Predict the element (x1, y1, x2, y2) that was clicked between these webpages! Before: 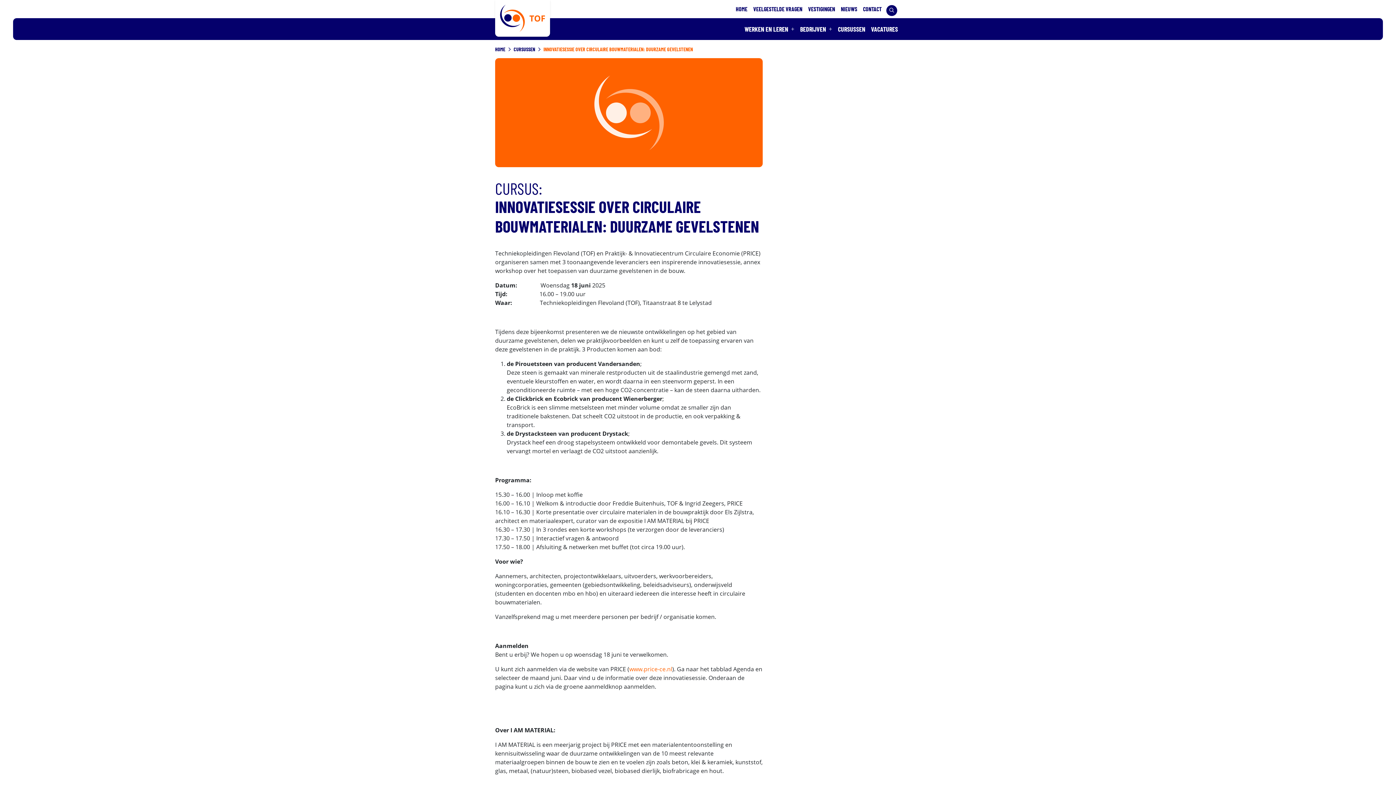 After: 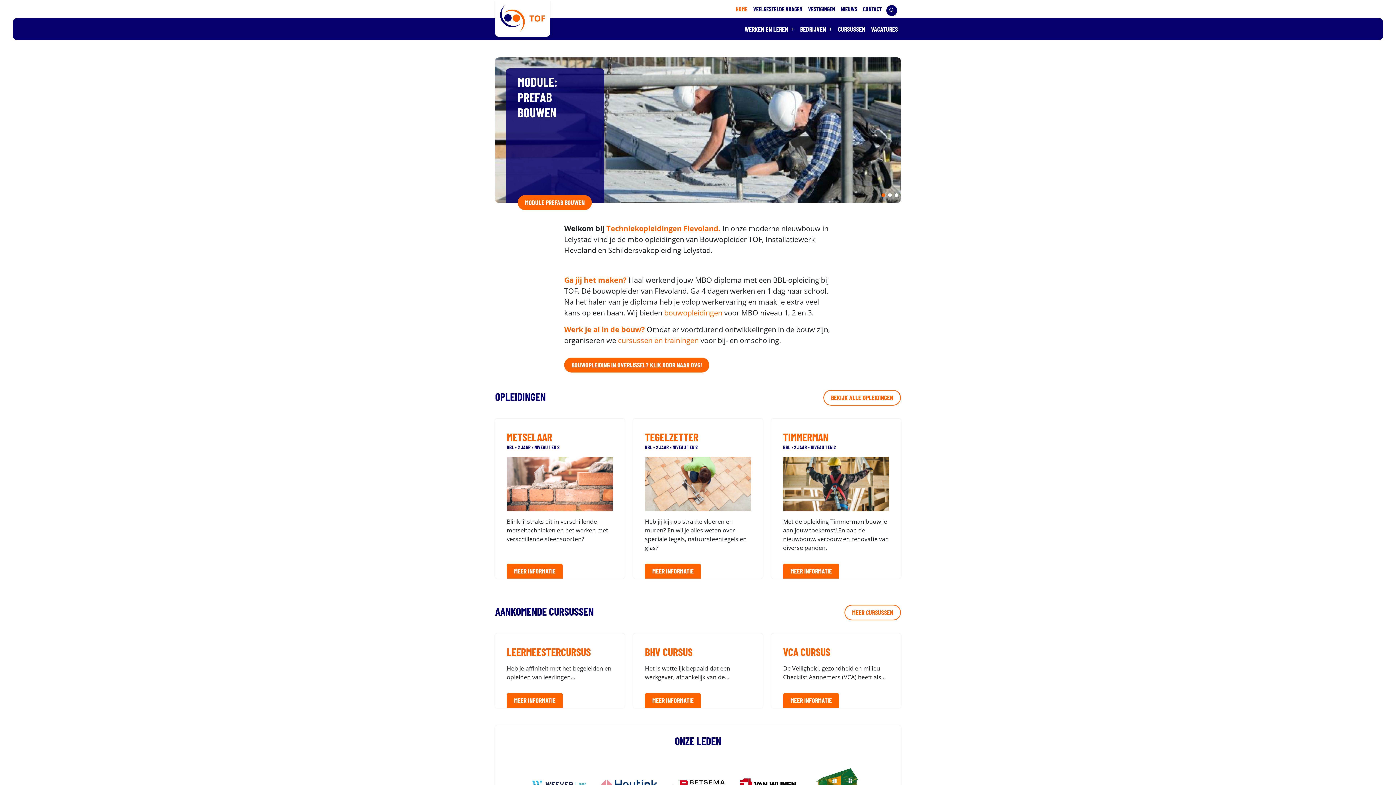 Action: bbox: (499, 12, 545, 22)